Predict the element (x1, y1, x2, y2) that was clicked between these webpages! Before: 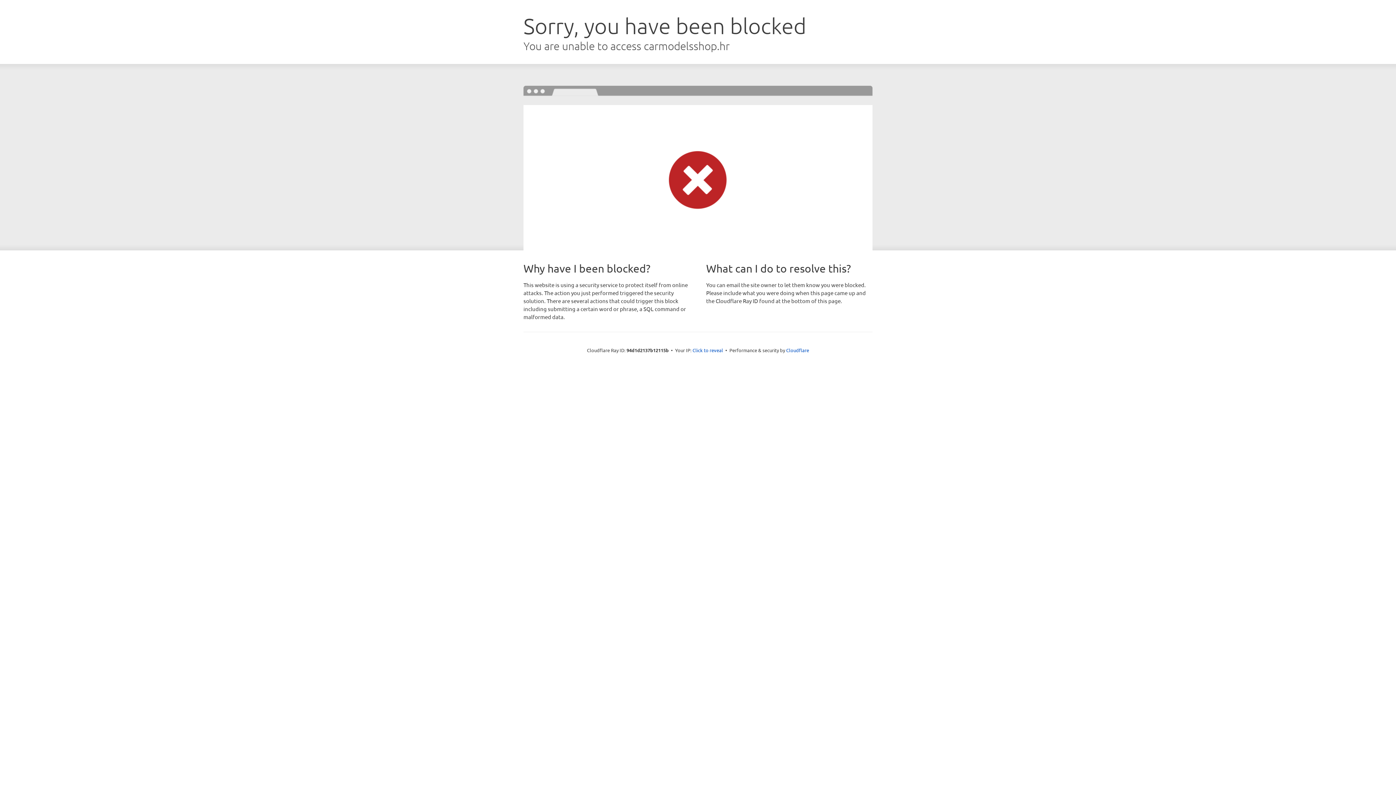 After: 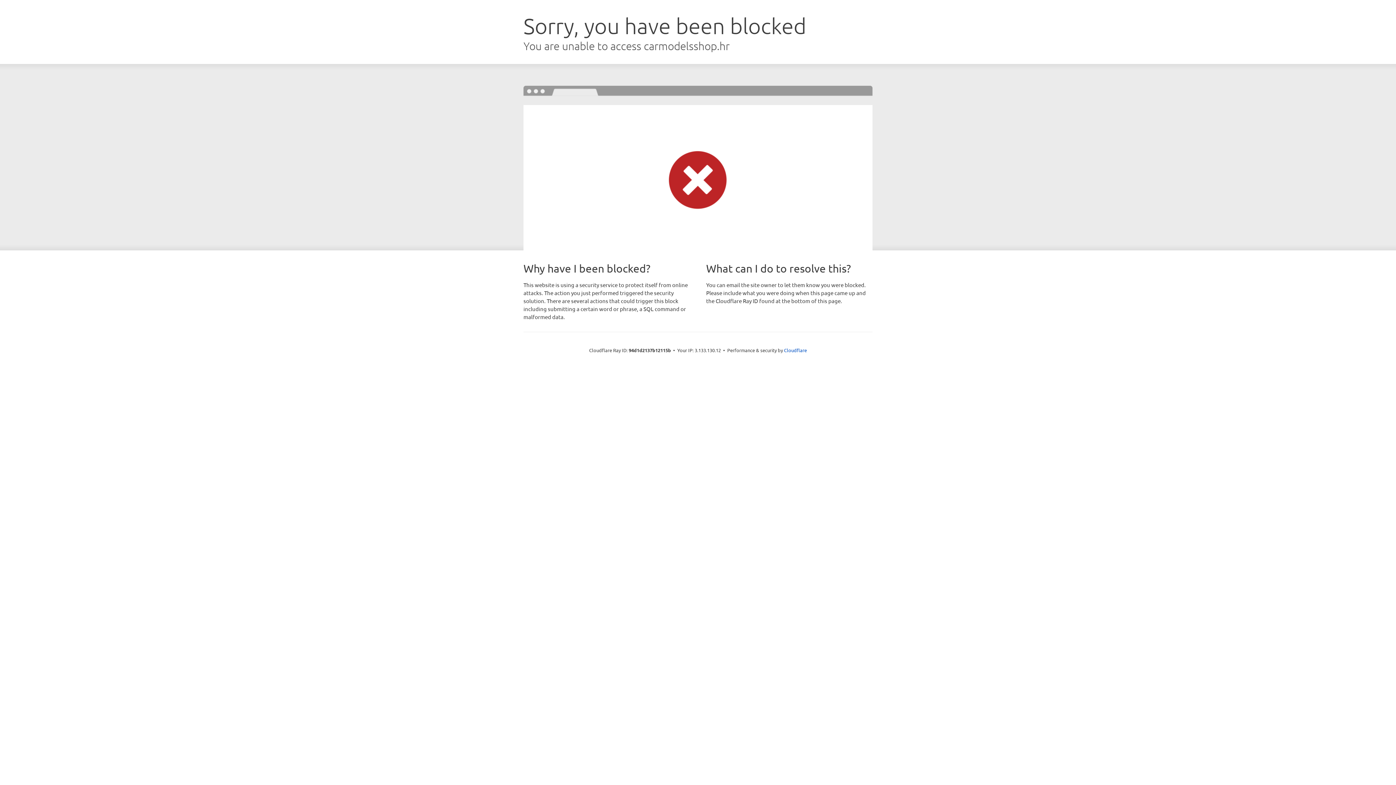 Action: label: Click to reveal bbox: (692, 346, 723, 353)